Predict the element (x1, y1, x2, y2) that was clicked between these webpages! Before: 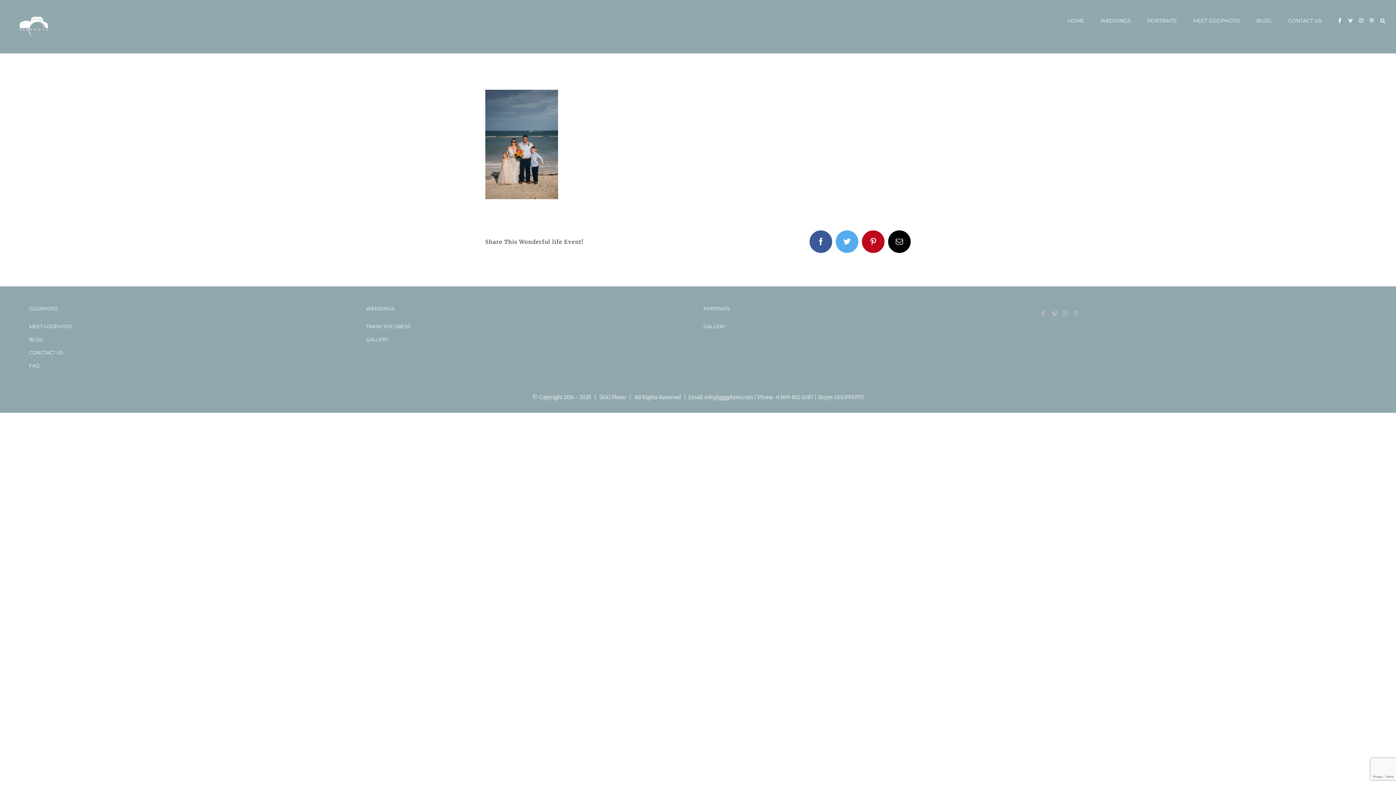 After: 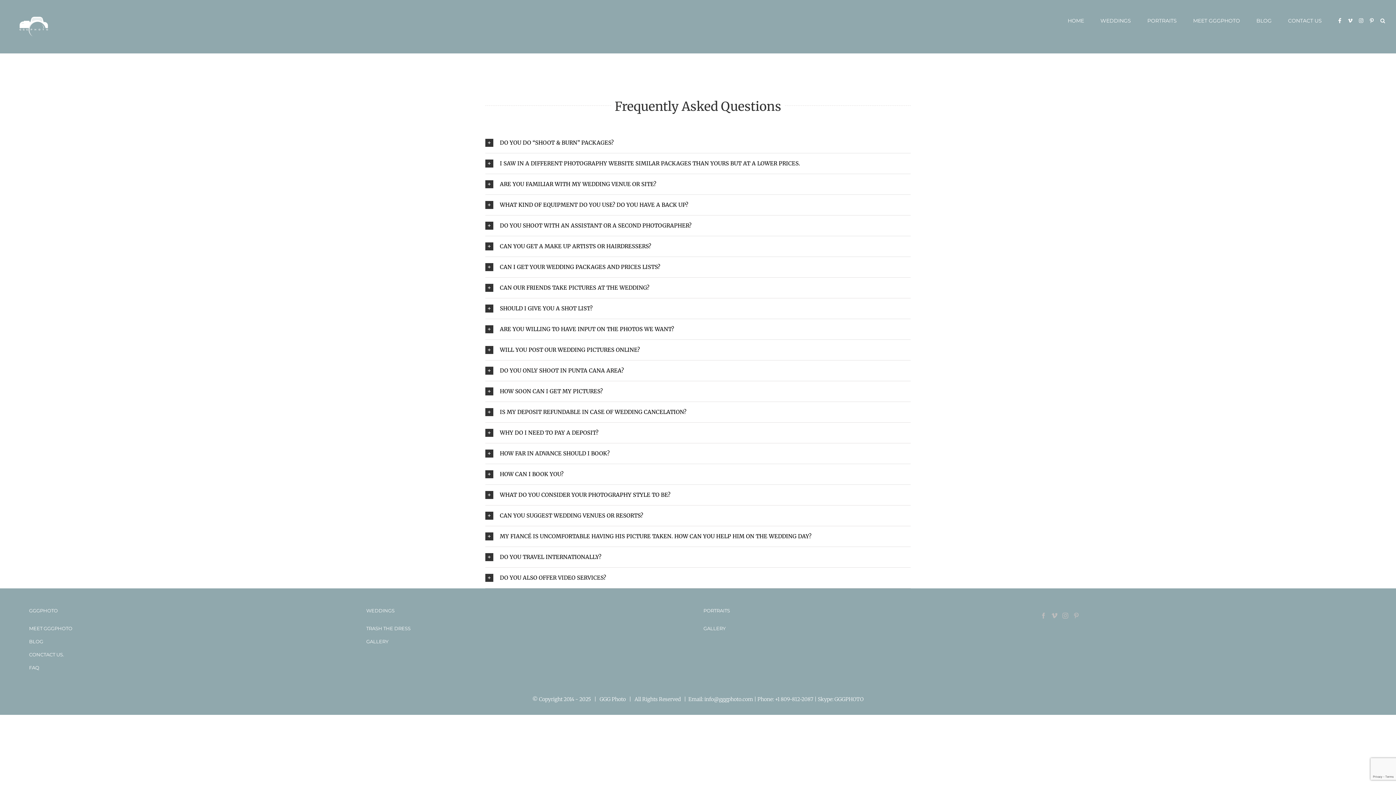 Action: bbox: (29, 362, 39, 368) label: FAQ